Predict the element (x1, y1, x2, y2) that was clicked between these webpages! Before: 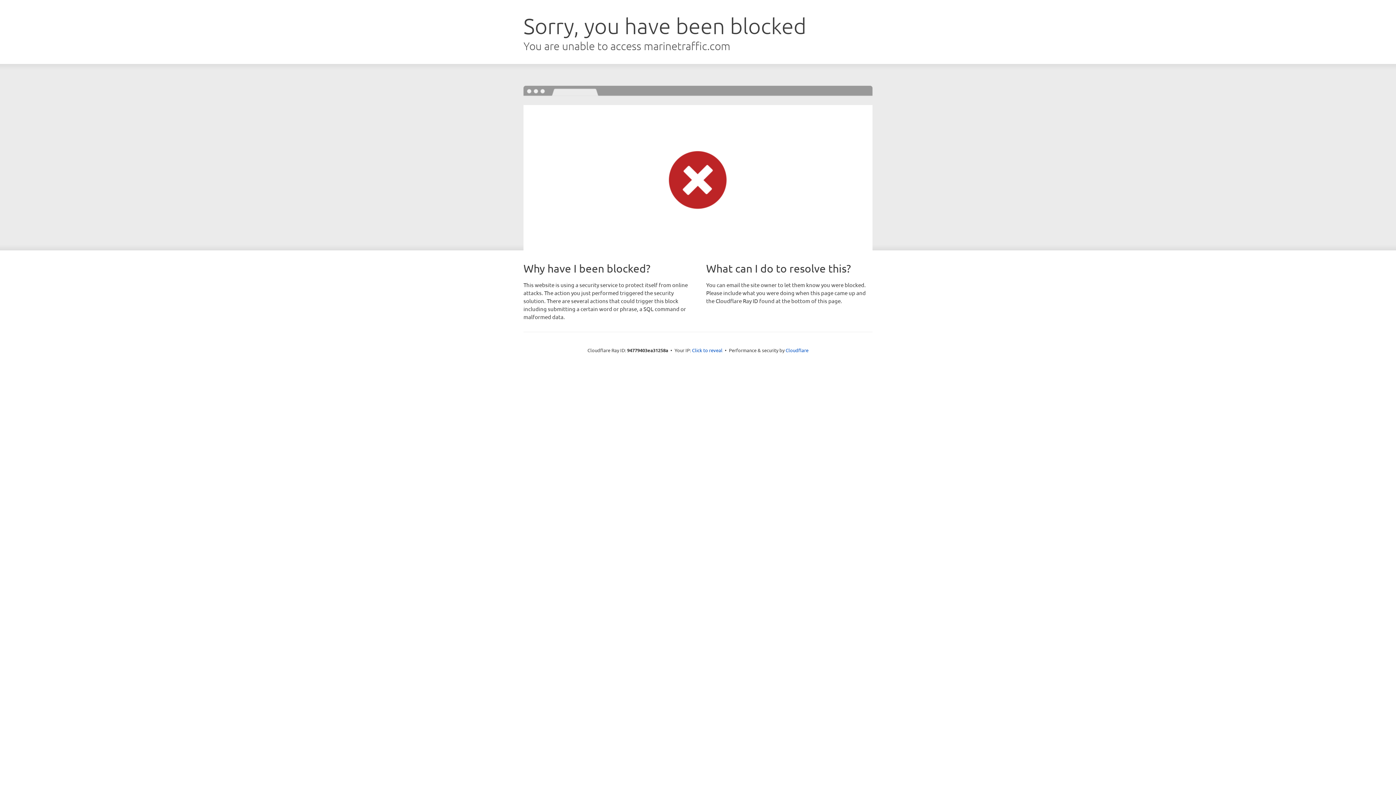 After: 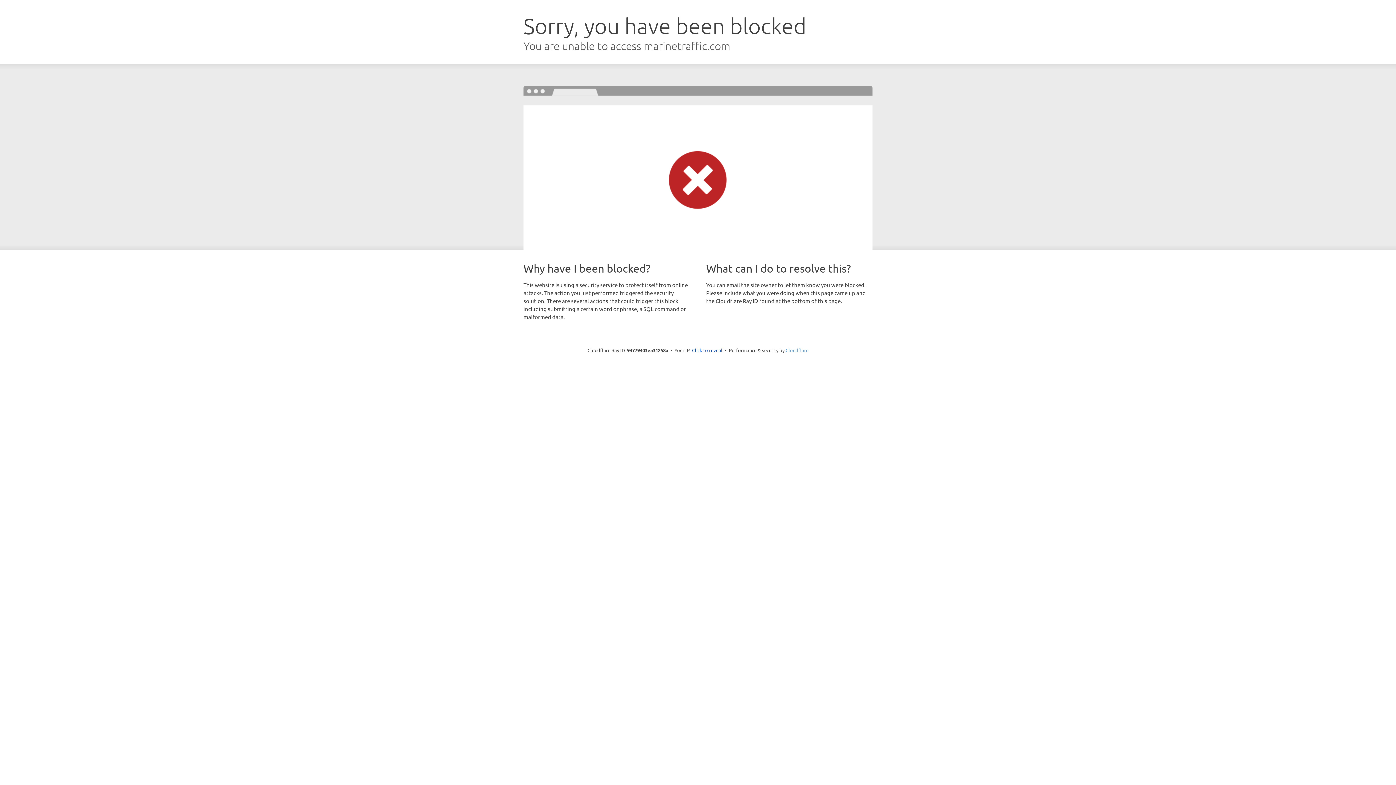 Action: bbox: (785, 347, 808, 353) label: Cloudflare